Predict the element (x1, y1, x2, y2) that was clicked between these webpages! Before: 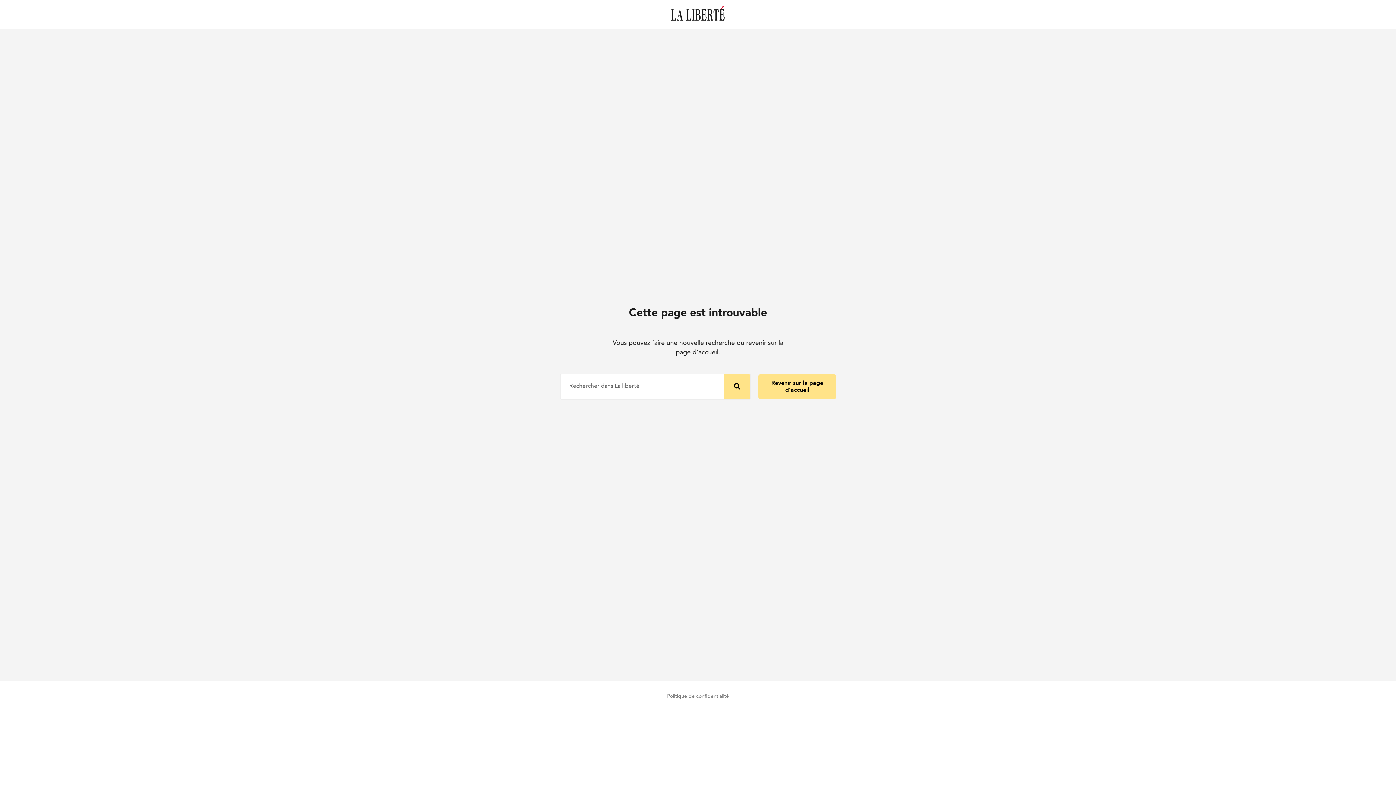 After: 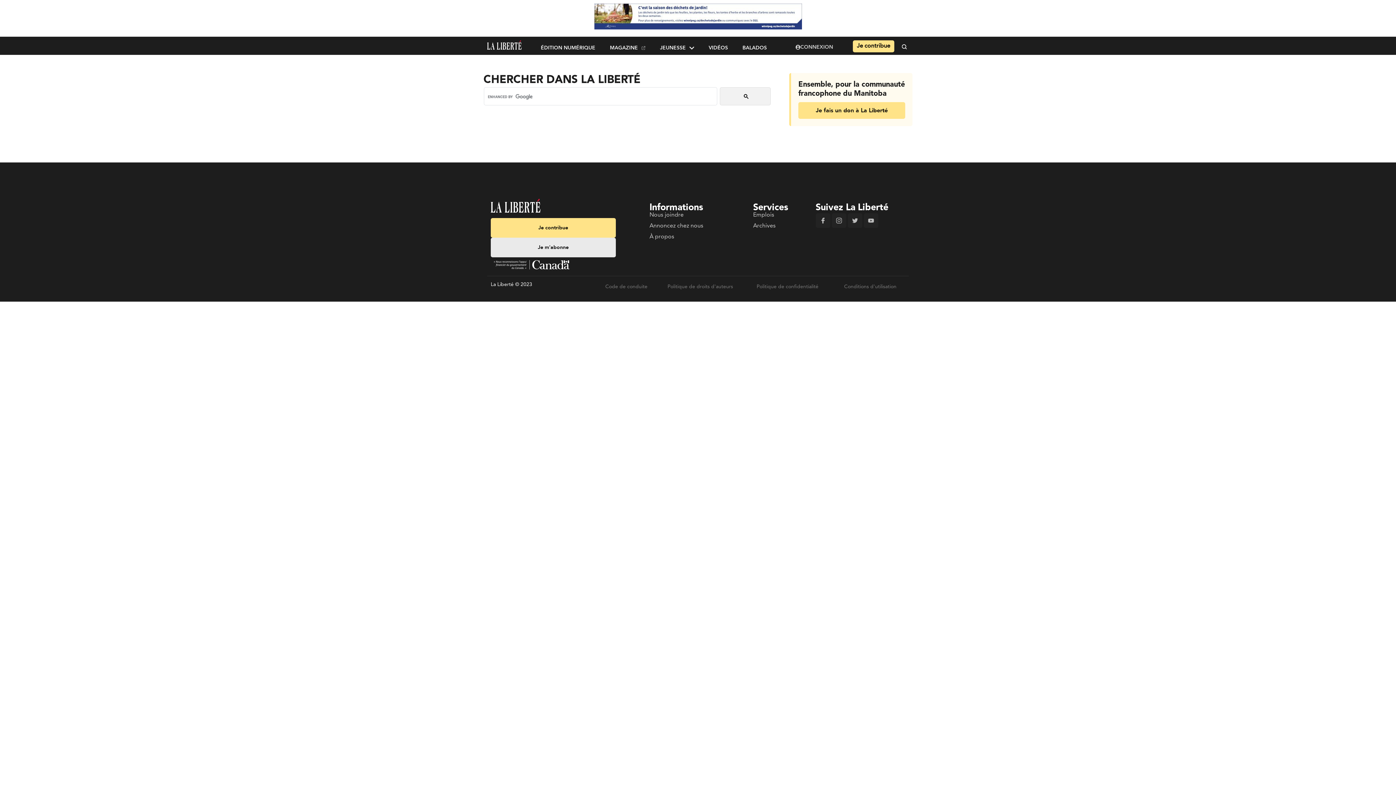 Action: label: Rechercher  bbox: (724, 374, 750, 399)